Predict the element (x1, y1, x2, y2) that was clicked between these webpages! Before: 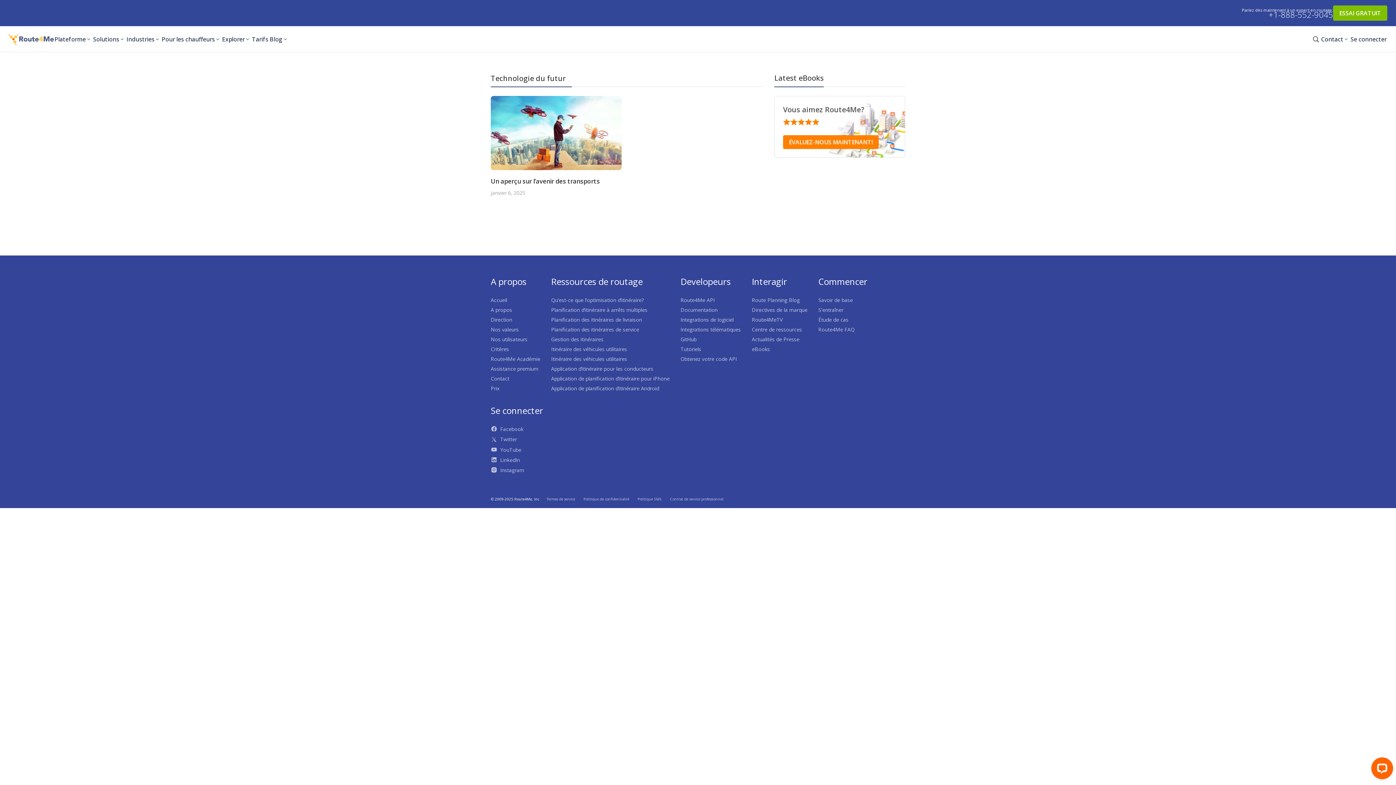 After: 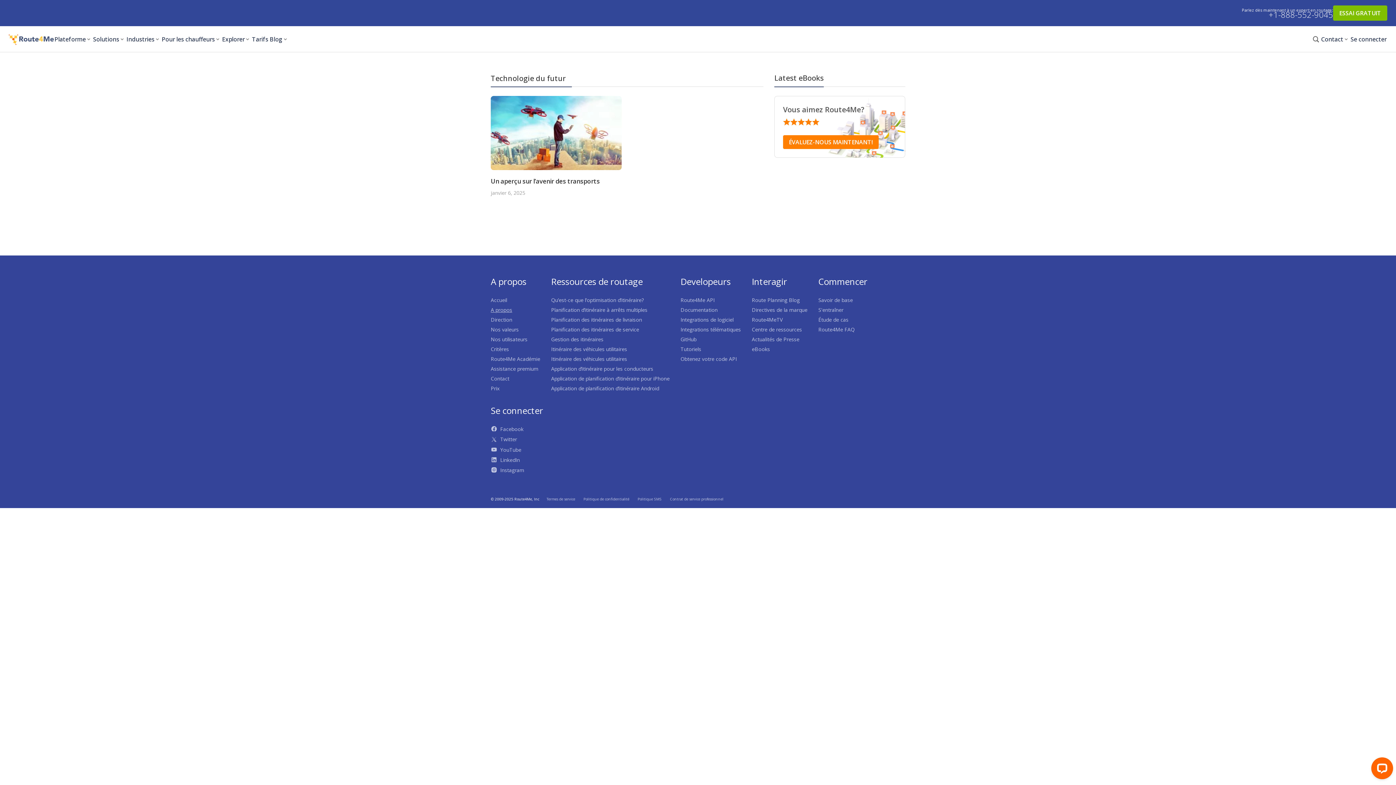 Action: label: A propos bbox: (490, 306, 512, 313)